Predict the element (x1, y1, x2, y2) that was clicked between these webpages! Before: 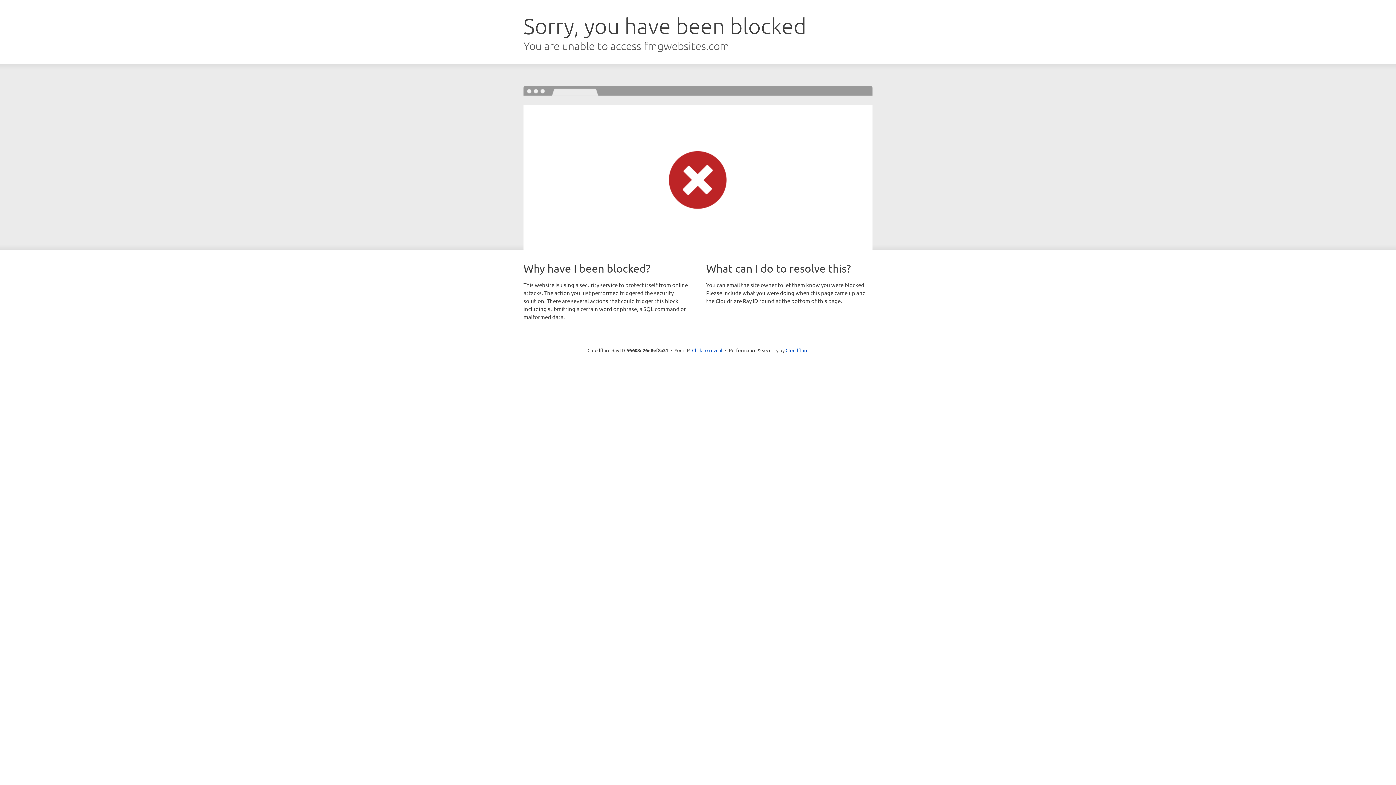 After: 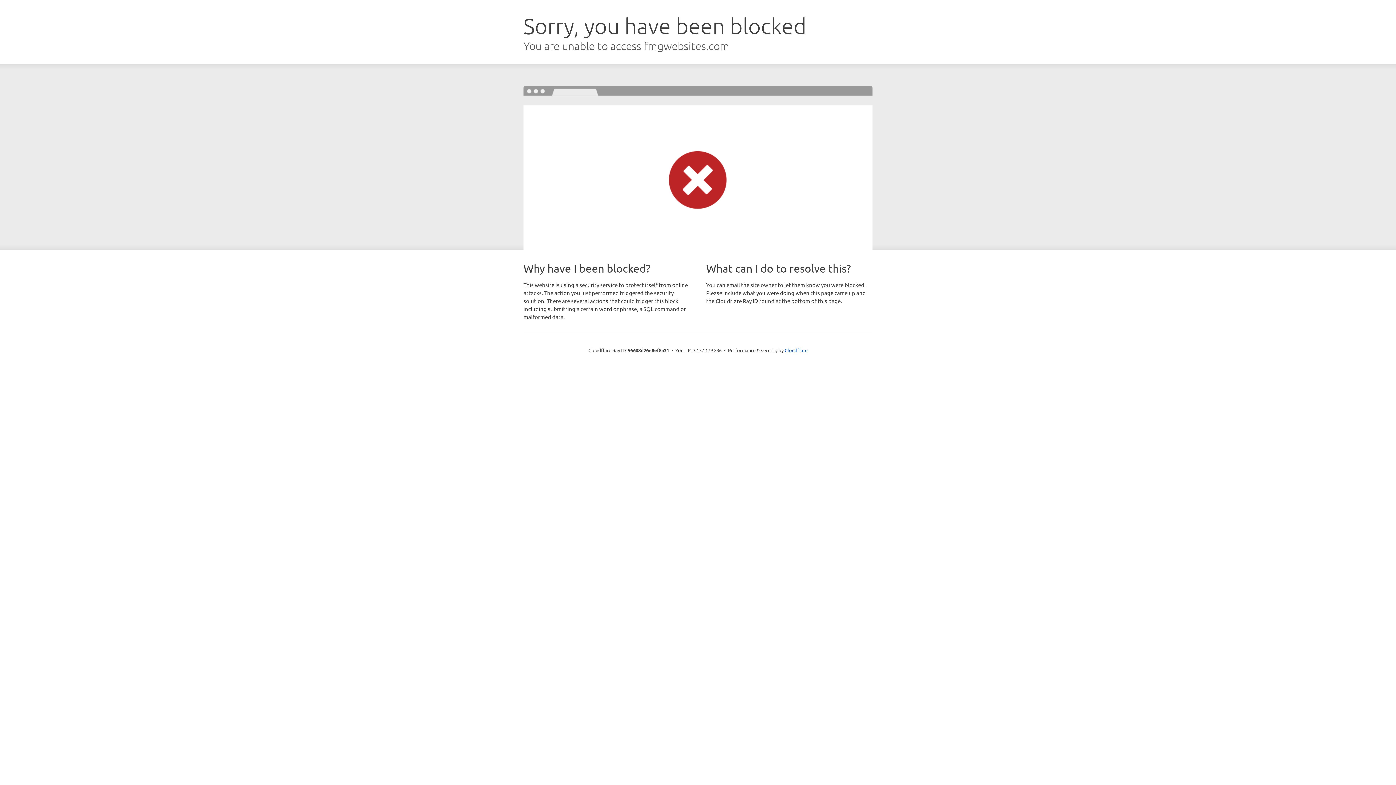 Action: label: Click to reveal bbox: (692, 346, 722, 353)